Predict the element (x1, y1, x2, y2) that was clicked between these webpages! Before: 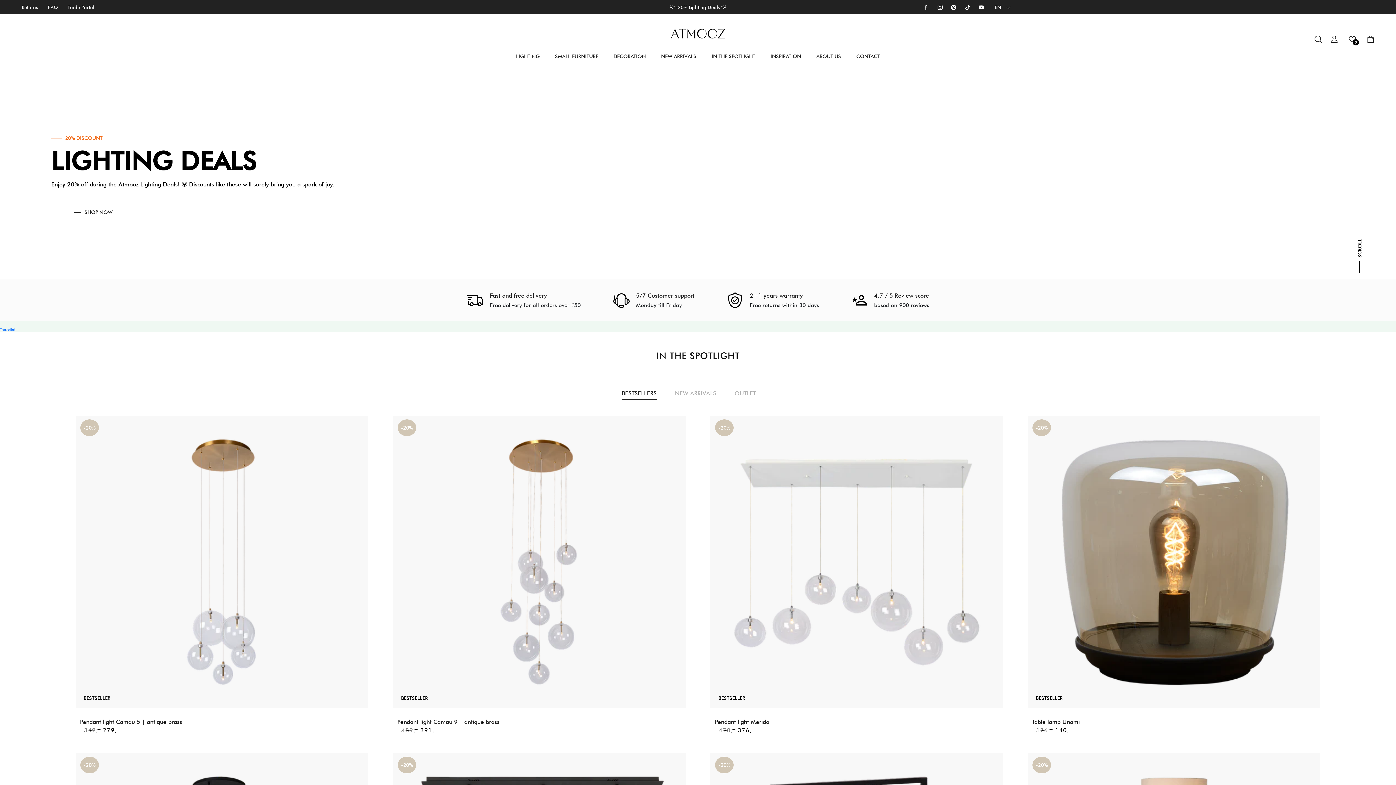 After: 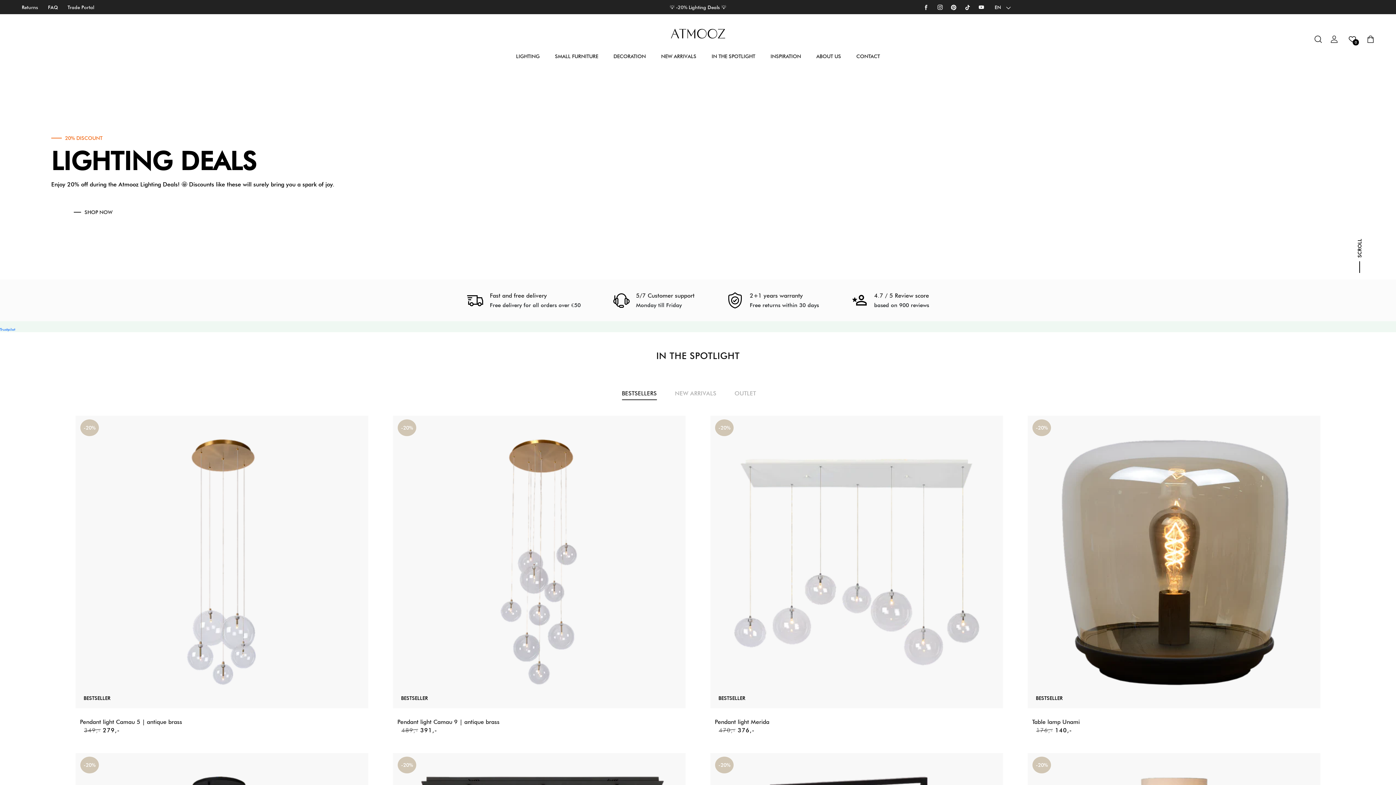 Action: bbox: (994, 2, 1010, 11) label: EN 